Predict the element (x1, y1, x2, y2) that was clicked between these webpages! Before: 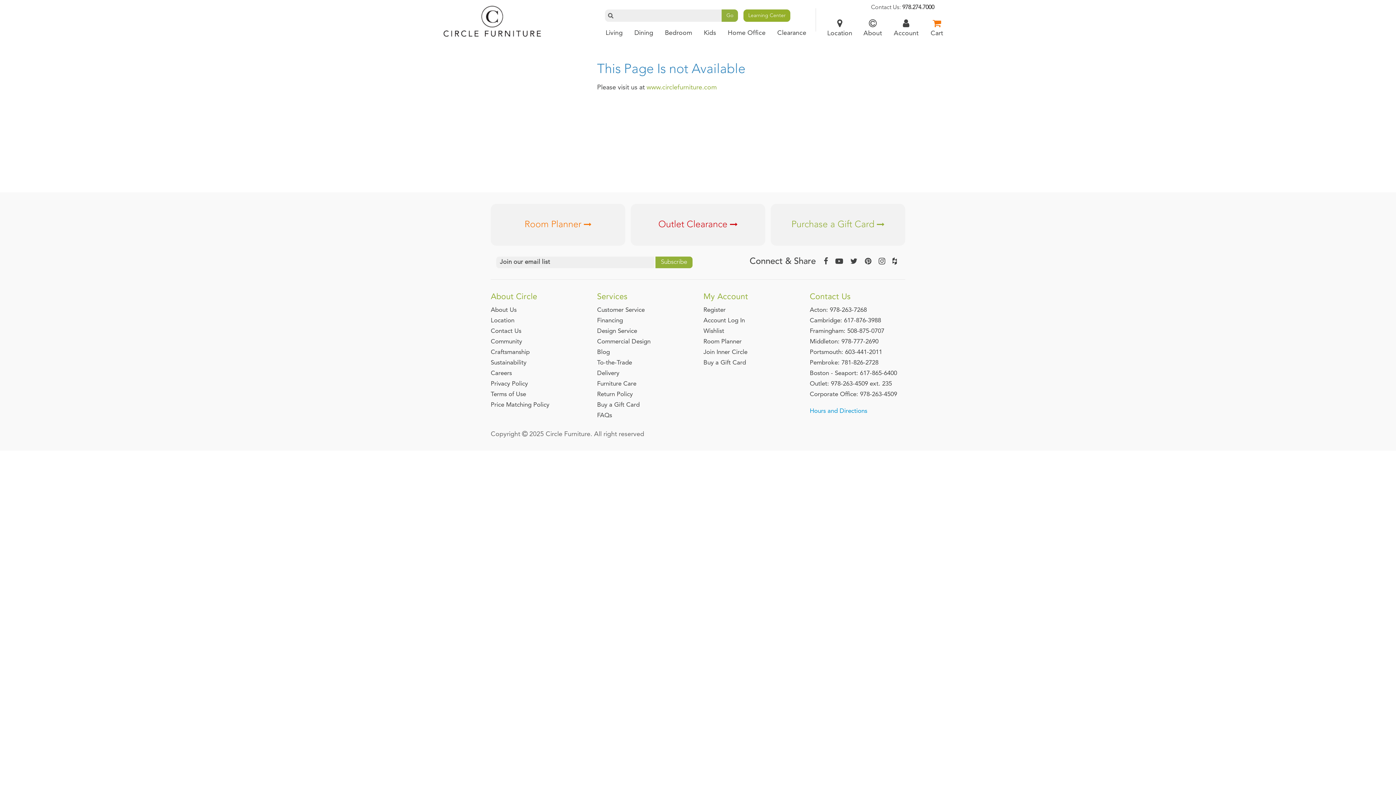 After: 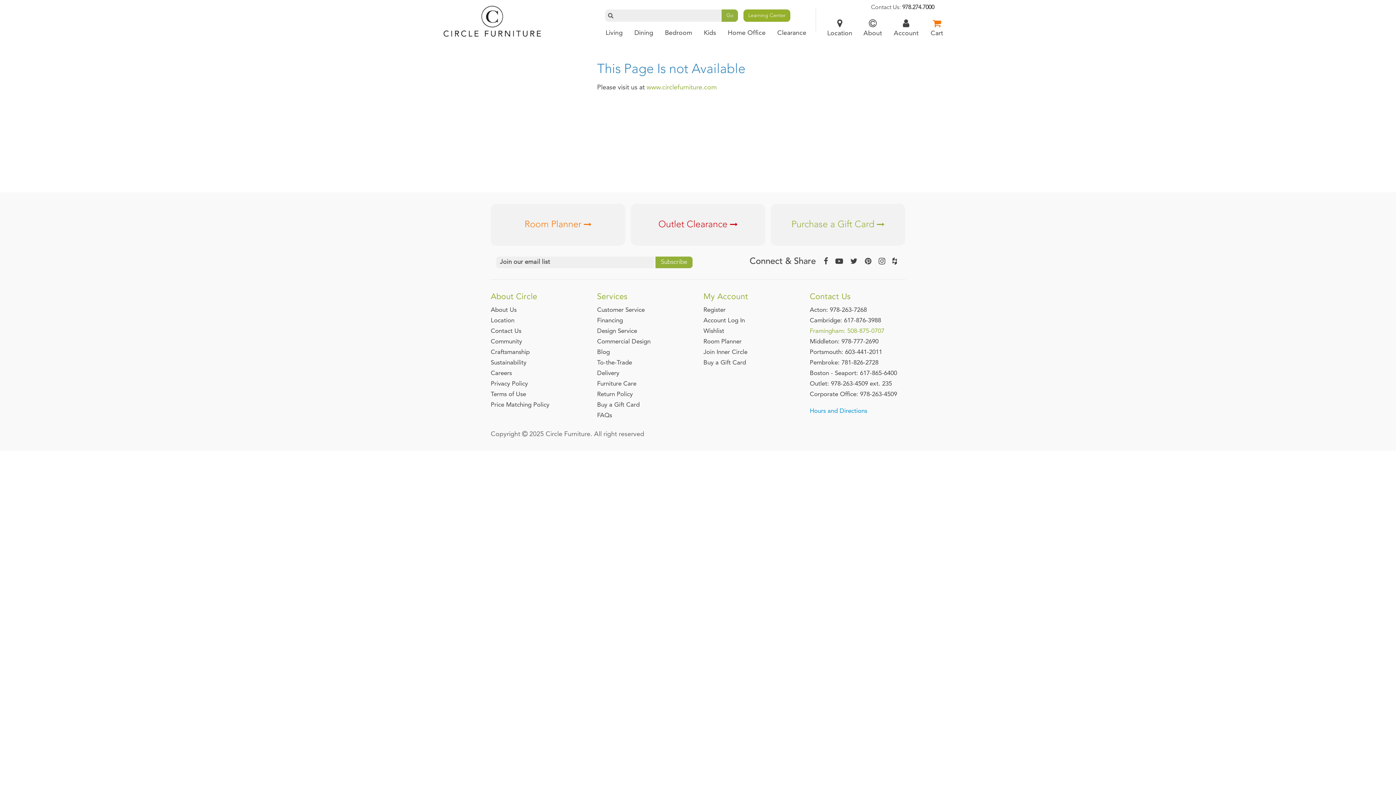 Action: bbox: (810, 326, 884, 336) label: Framingham: 508-875-0707